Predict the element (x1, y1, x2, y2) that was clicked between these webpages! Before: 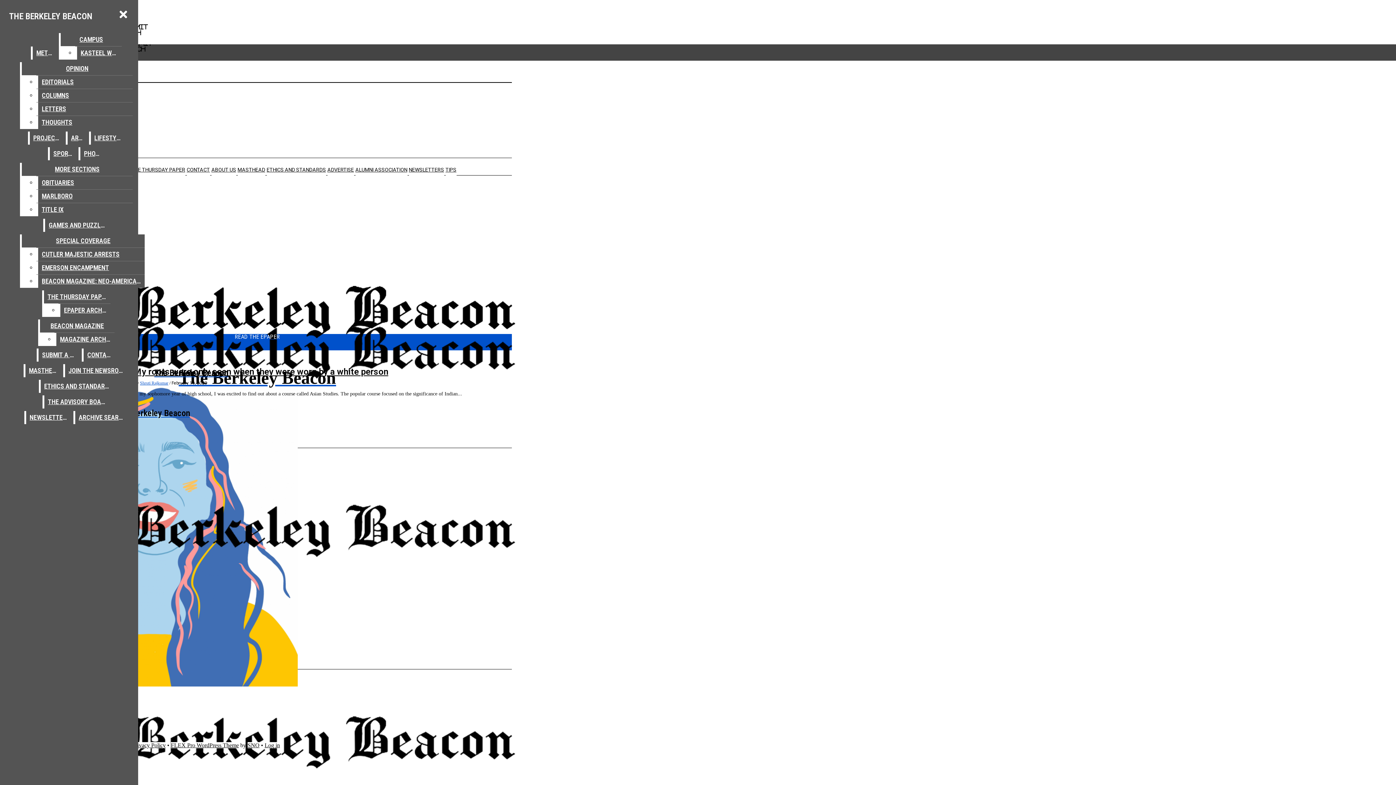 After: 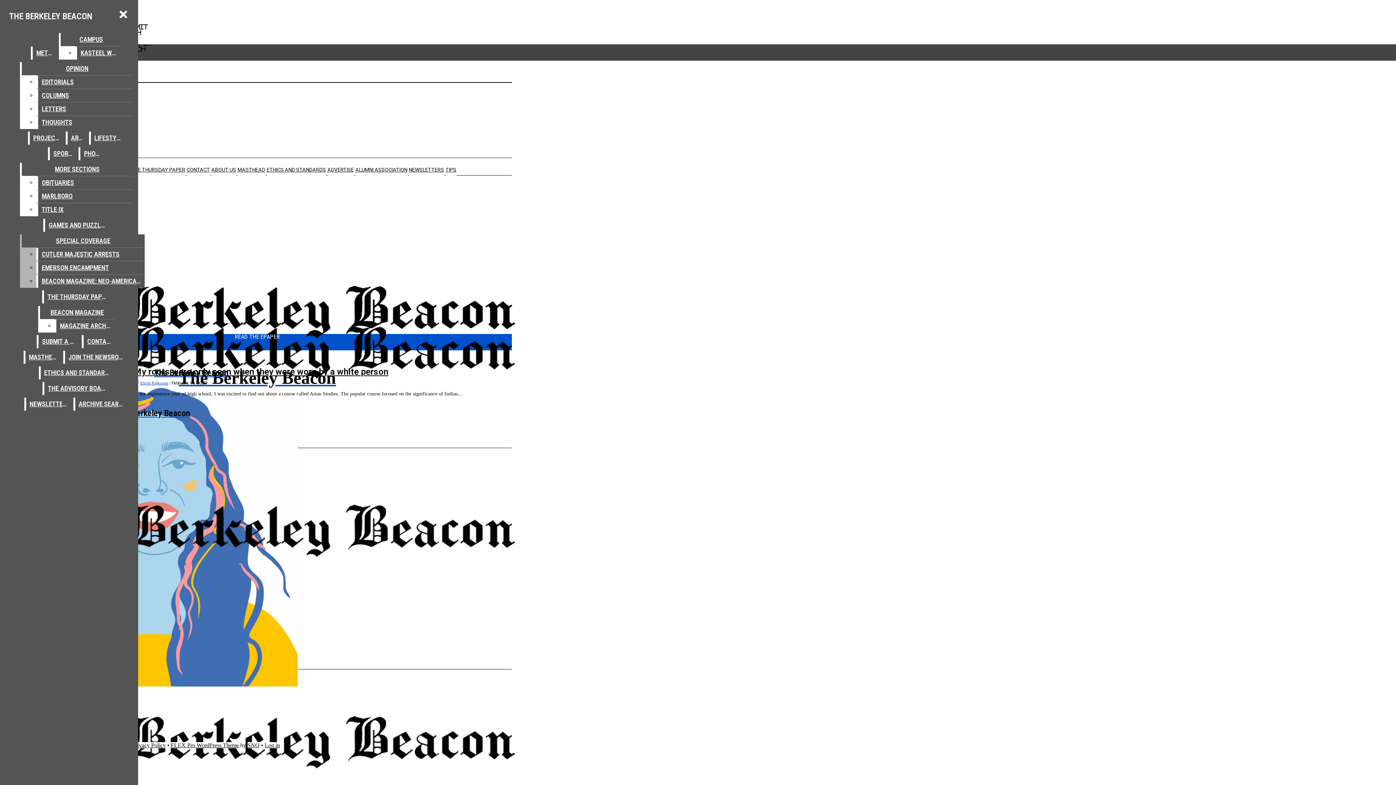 Action: label: EMERSON ENCAMPMENT bbox: (38, 261, 144, 274)